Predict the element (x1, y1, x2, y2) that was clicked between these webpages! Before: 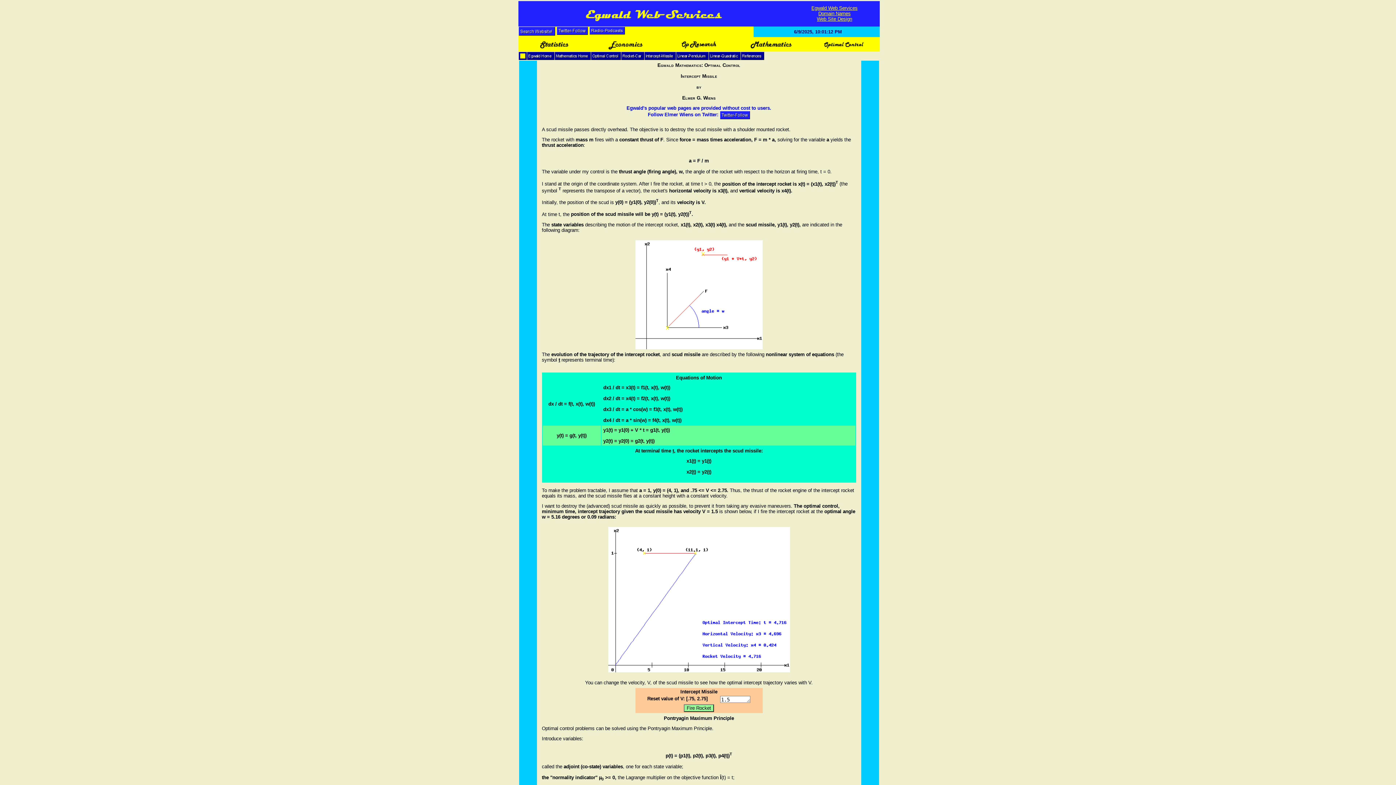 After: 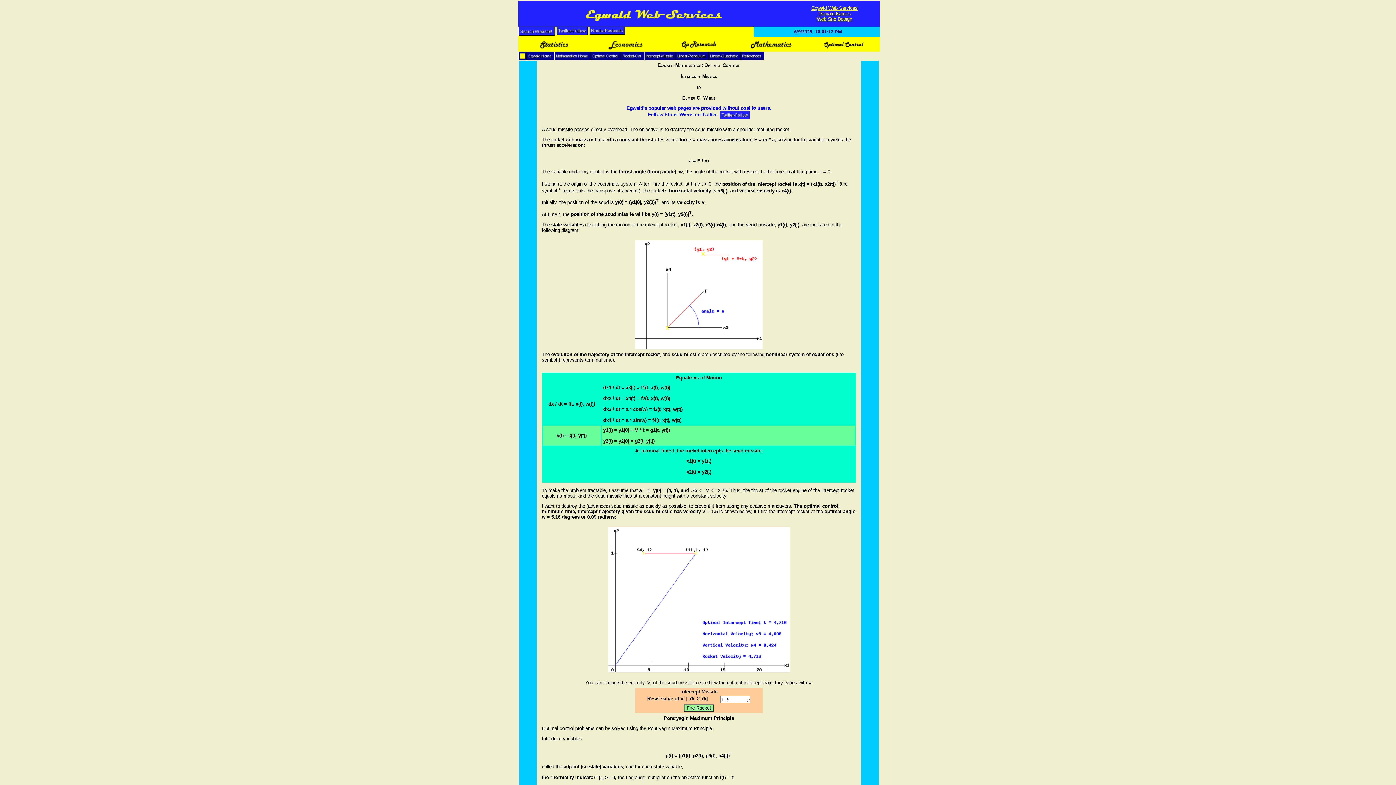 Action: bbox: (720, 112, 750, 117)